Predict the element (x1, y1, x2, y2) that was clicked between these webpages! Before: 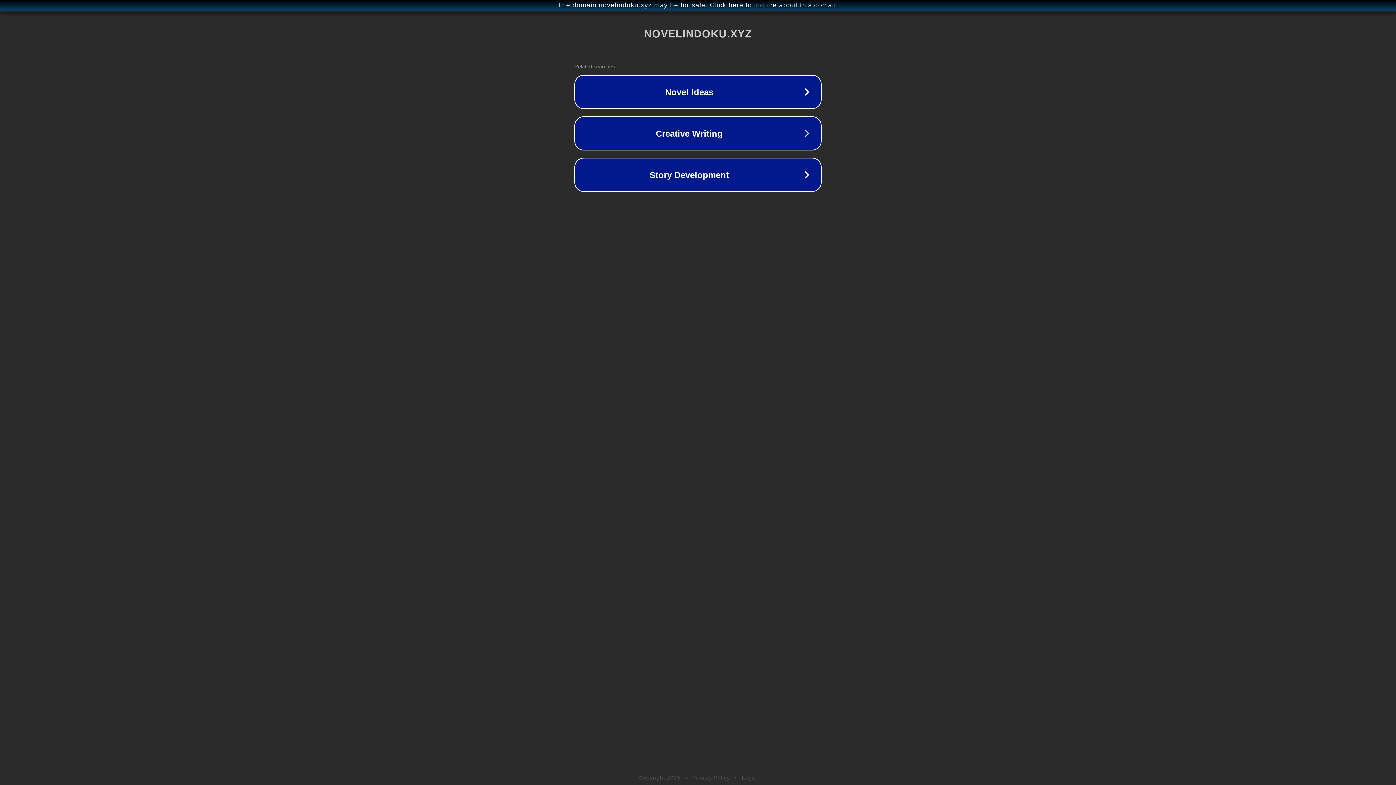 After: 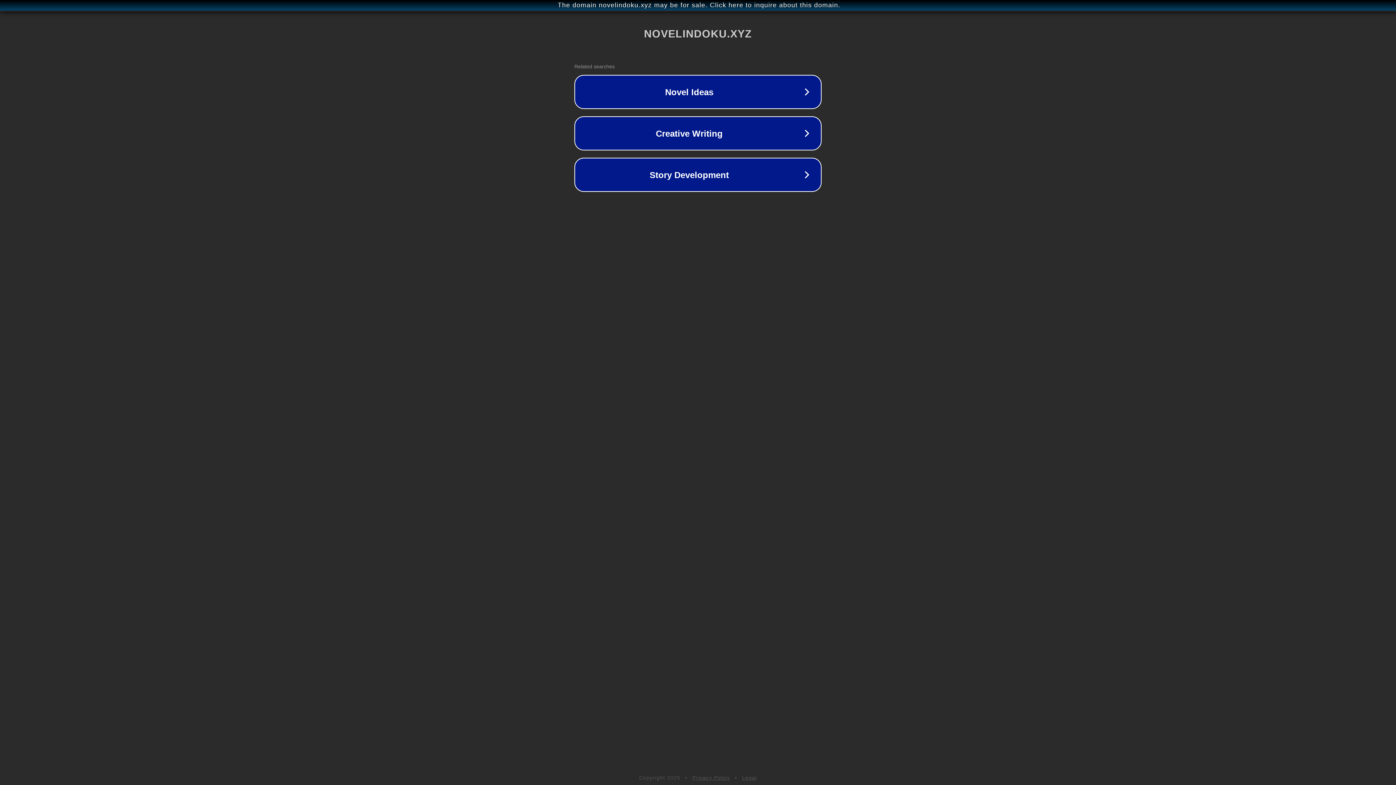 Action: bbox: (742, 775, 757, 781) label: Legal